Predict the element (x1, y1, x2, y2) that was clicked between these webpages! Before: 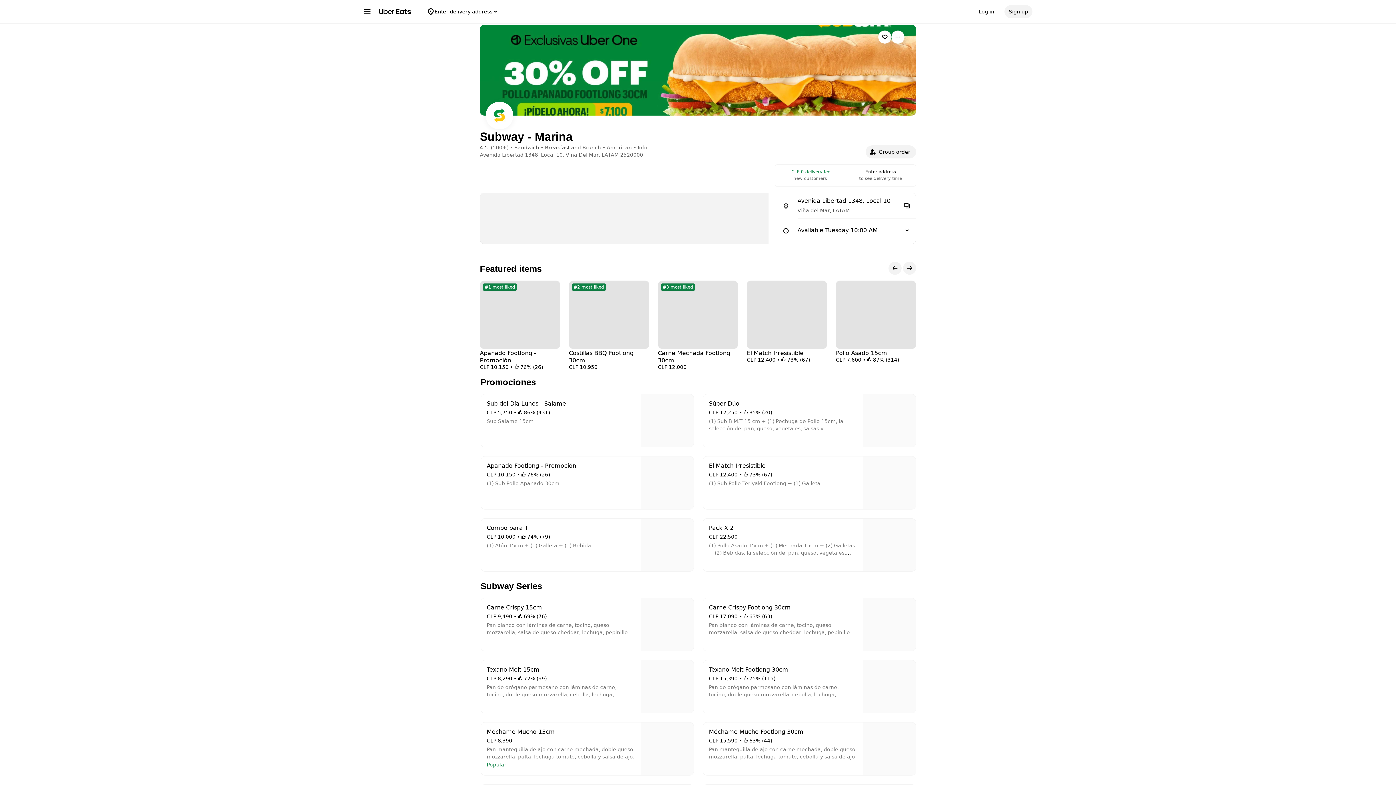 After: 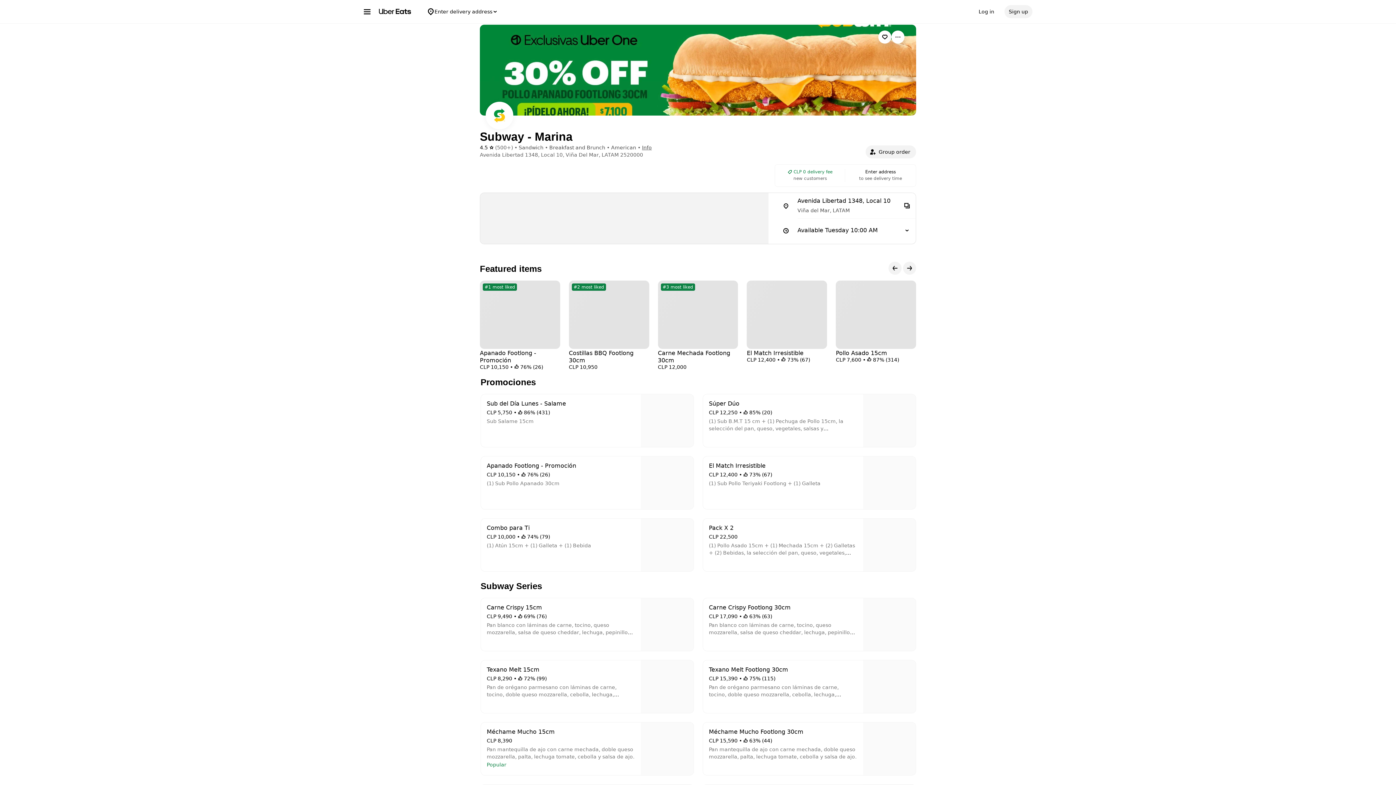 Action: label: #3 most liked
Carne Mechada Footlong 30cm
CLP 12,000 bbox: (658, 280, 738, 370)